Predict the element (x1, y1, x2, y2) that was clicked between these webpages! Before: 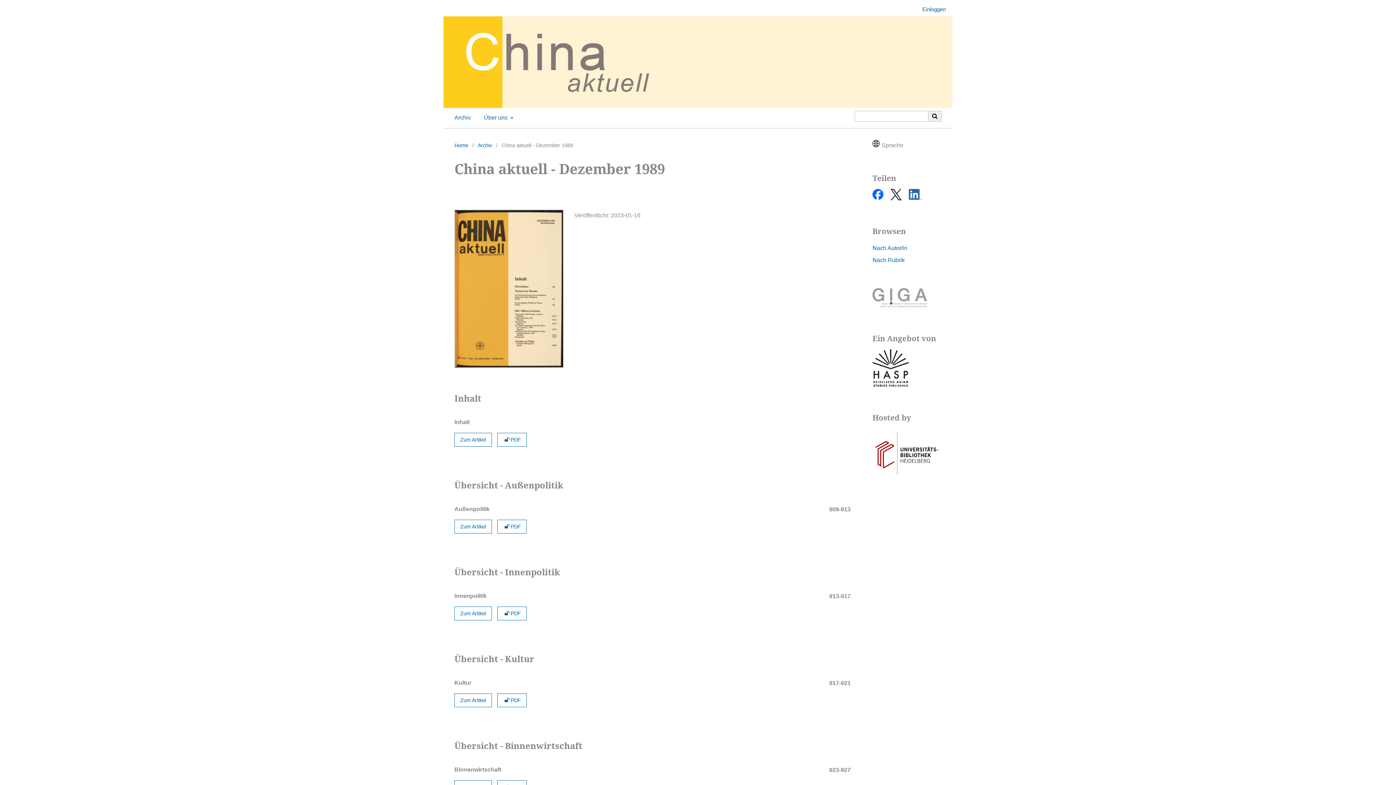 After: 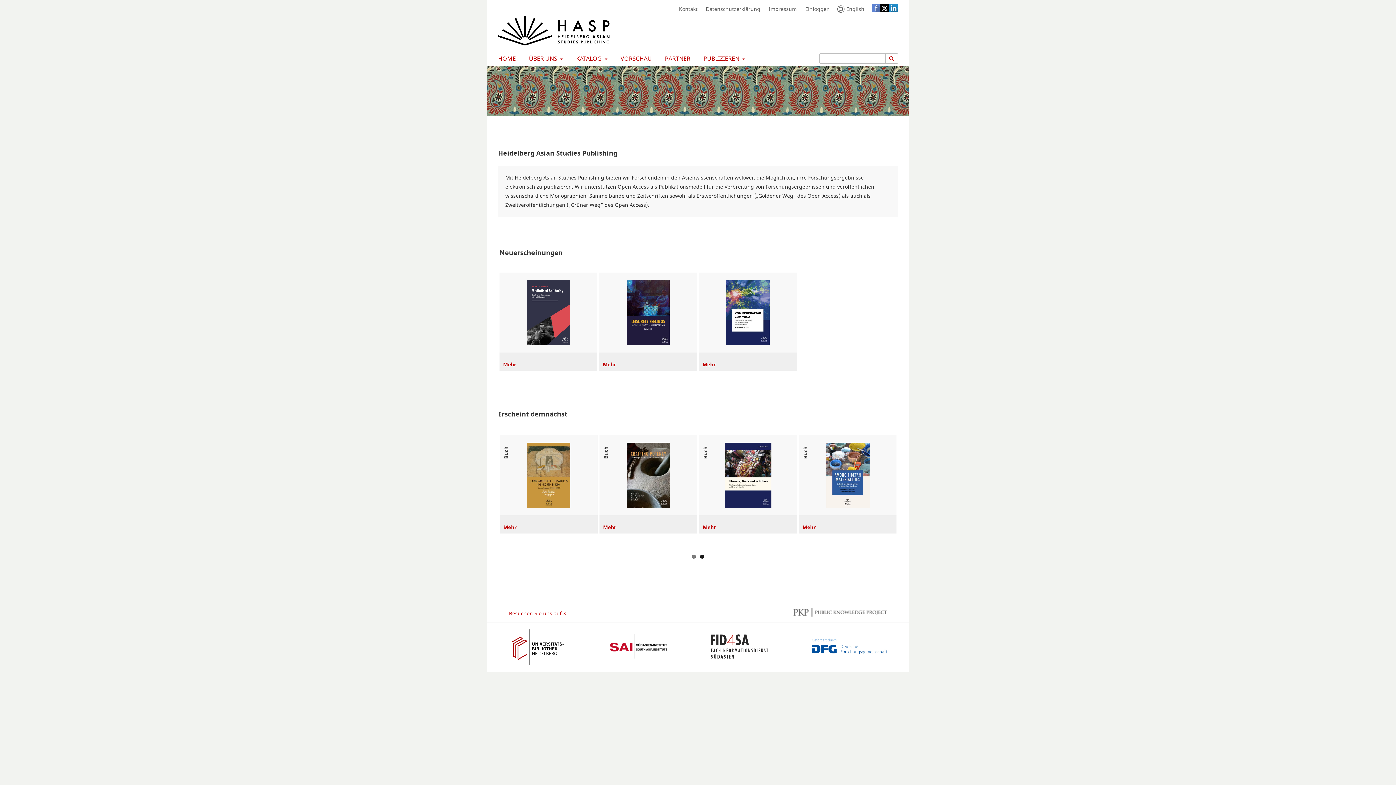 Action: bbox: (872, 381, 909, 387)